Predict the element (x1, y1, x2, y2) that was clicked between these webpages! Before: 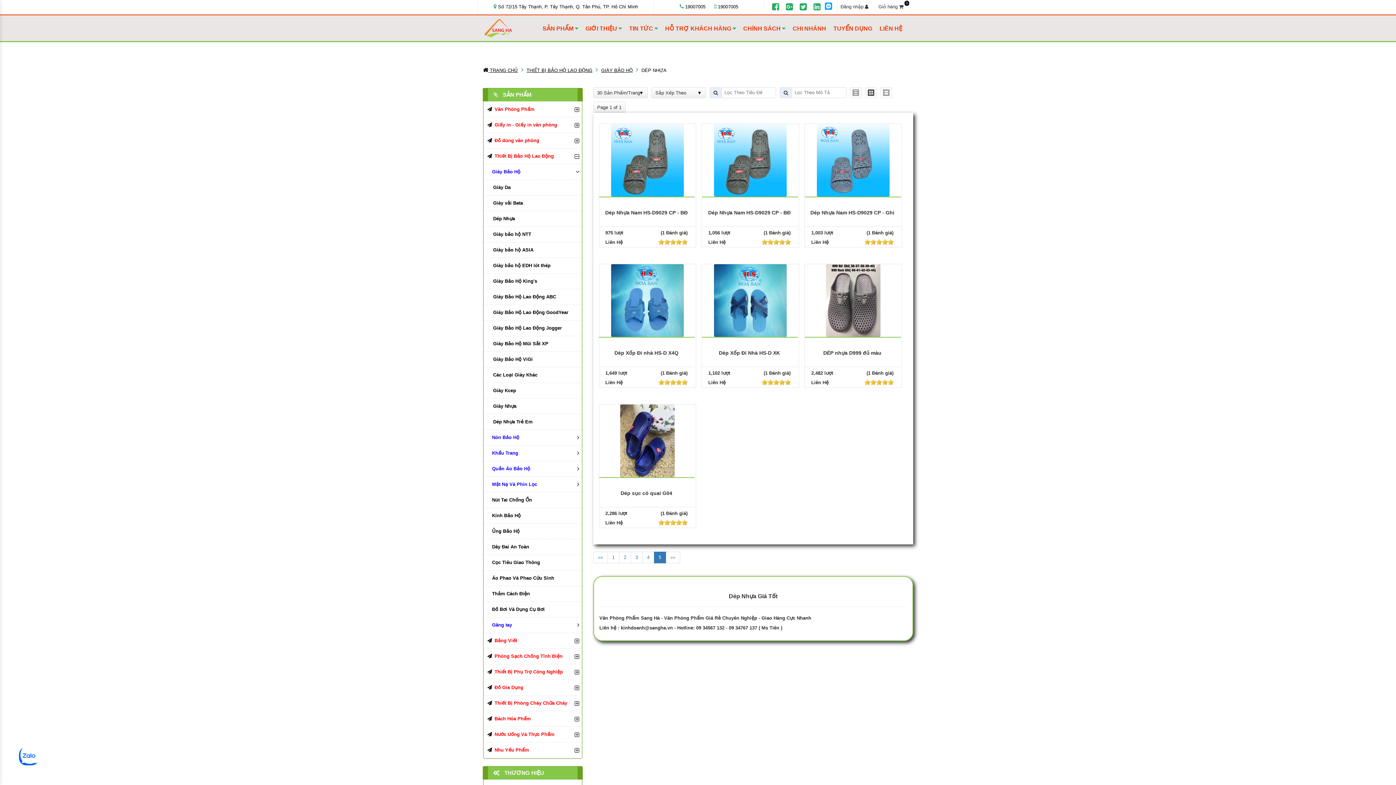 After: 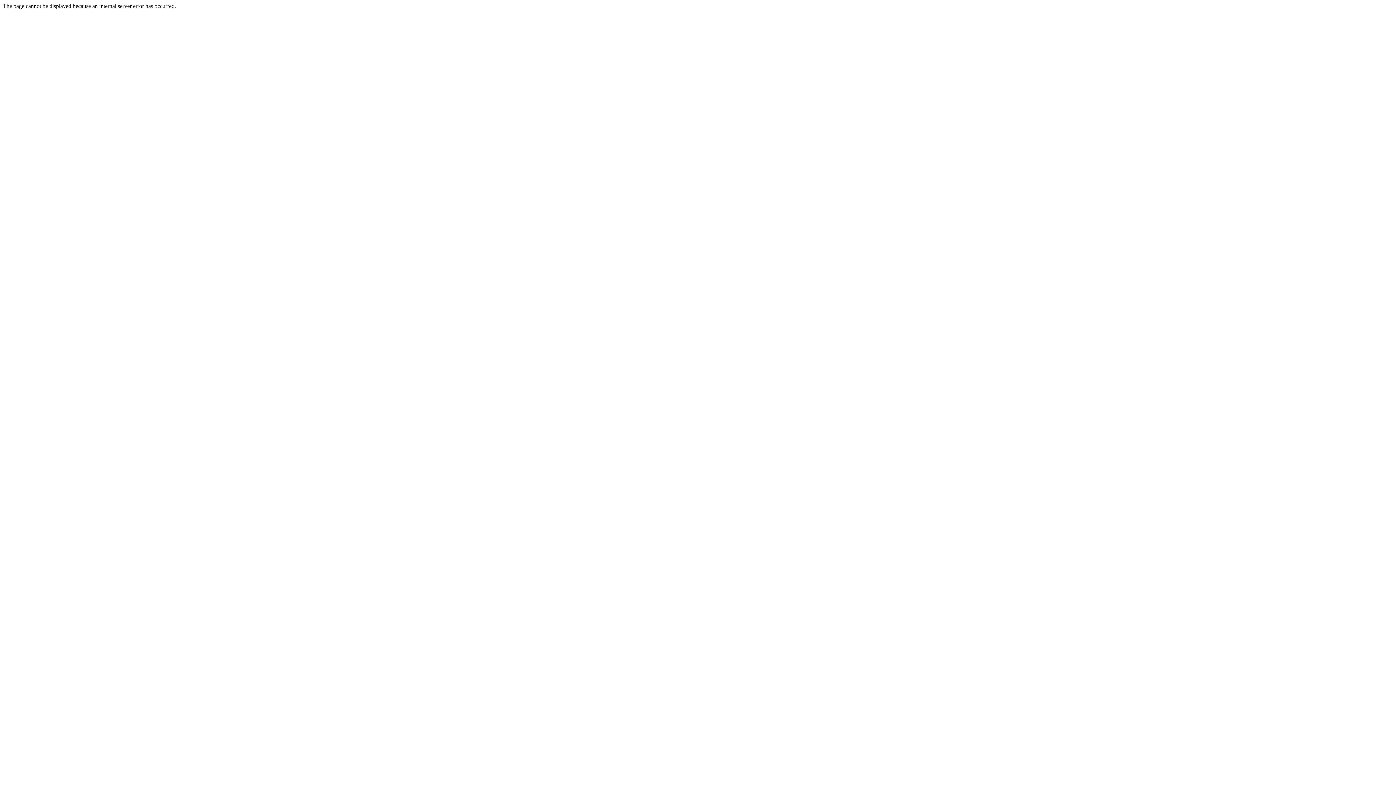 Action: bbox: (826, 297, 880, 302)